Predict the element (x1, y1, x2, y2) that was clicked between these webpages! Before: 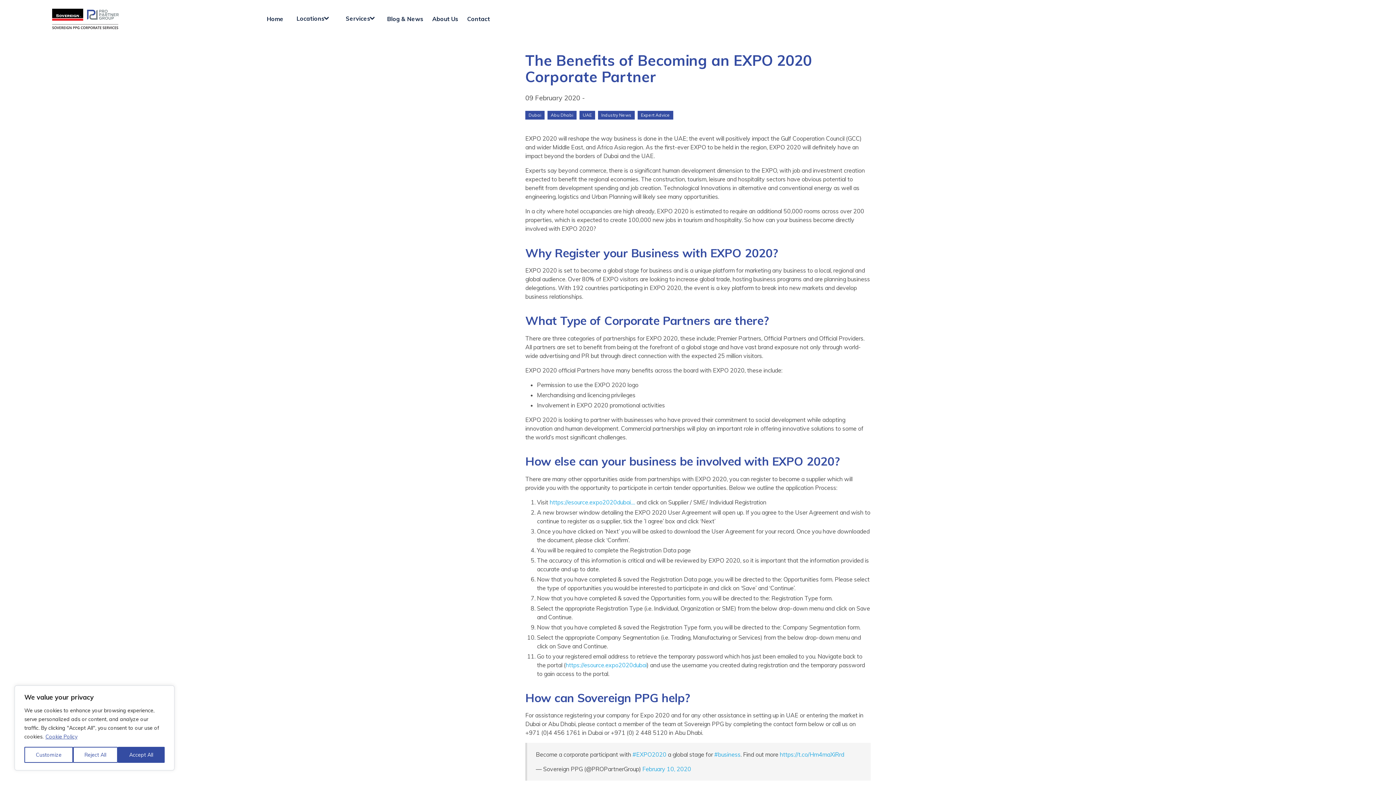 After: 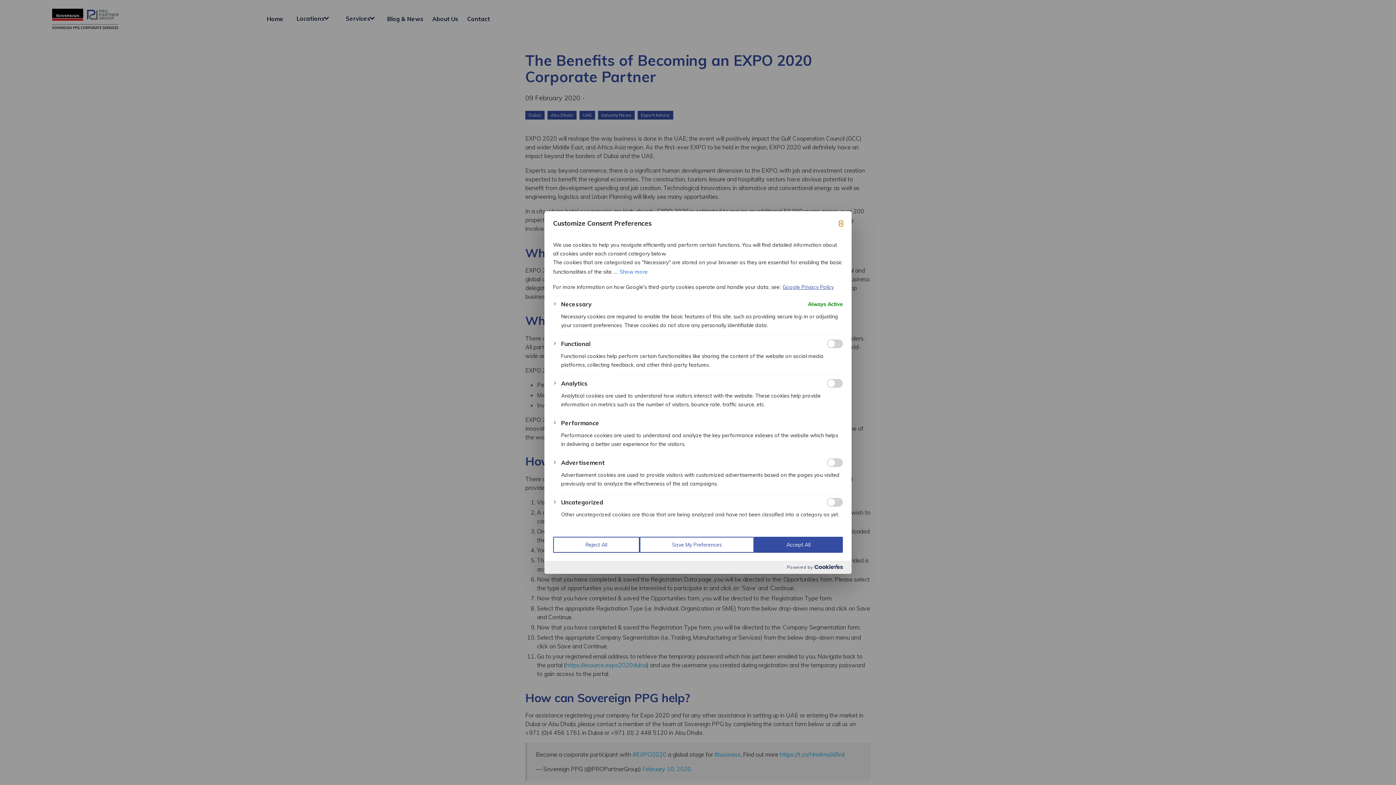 Action: label: Customize bbox: (24, 747, 73, 763)